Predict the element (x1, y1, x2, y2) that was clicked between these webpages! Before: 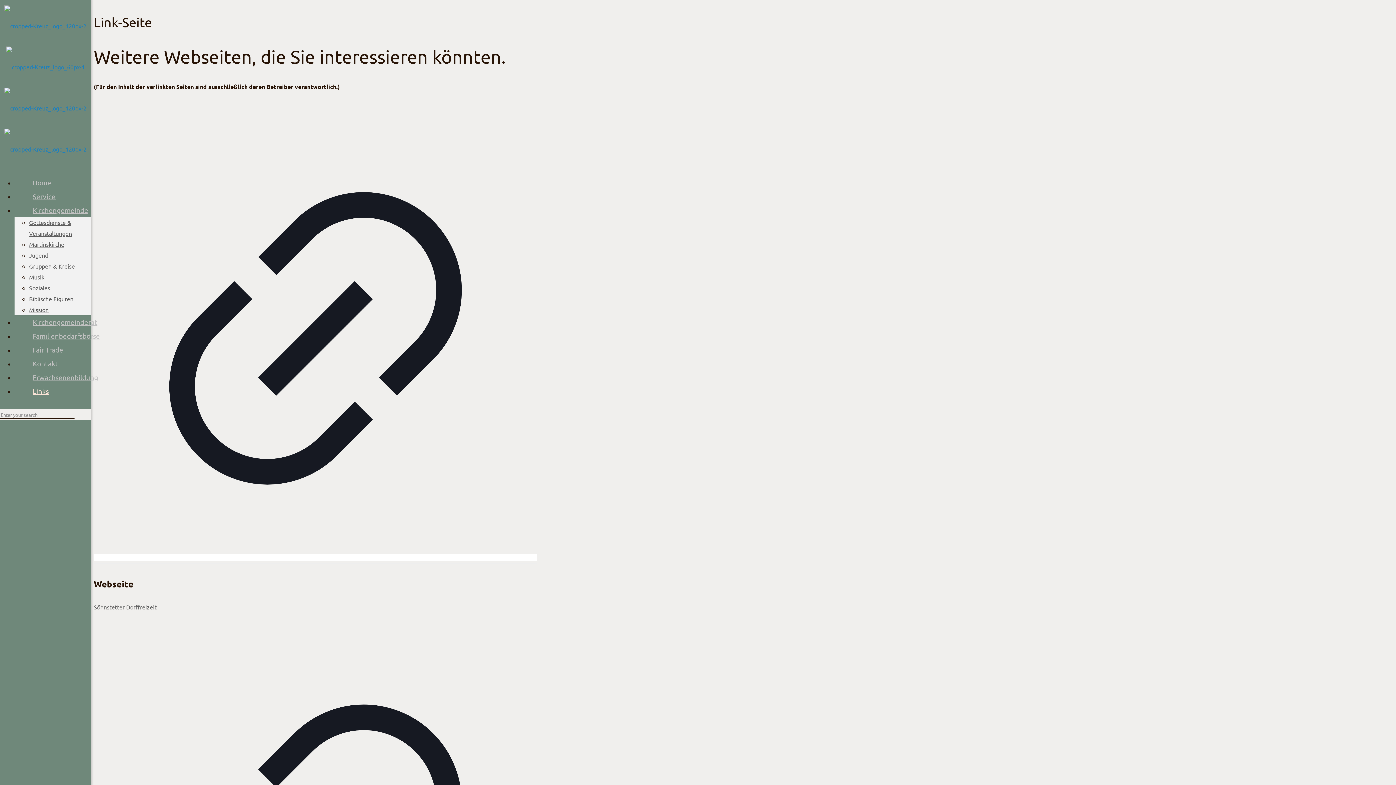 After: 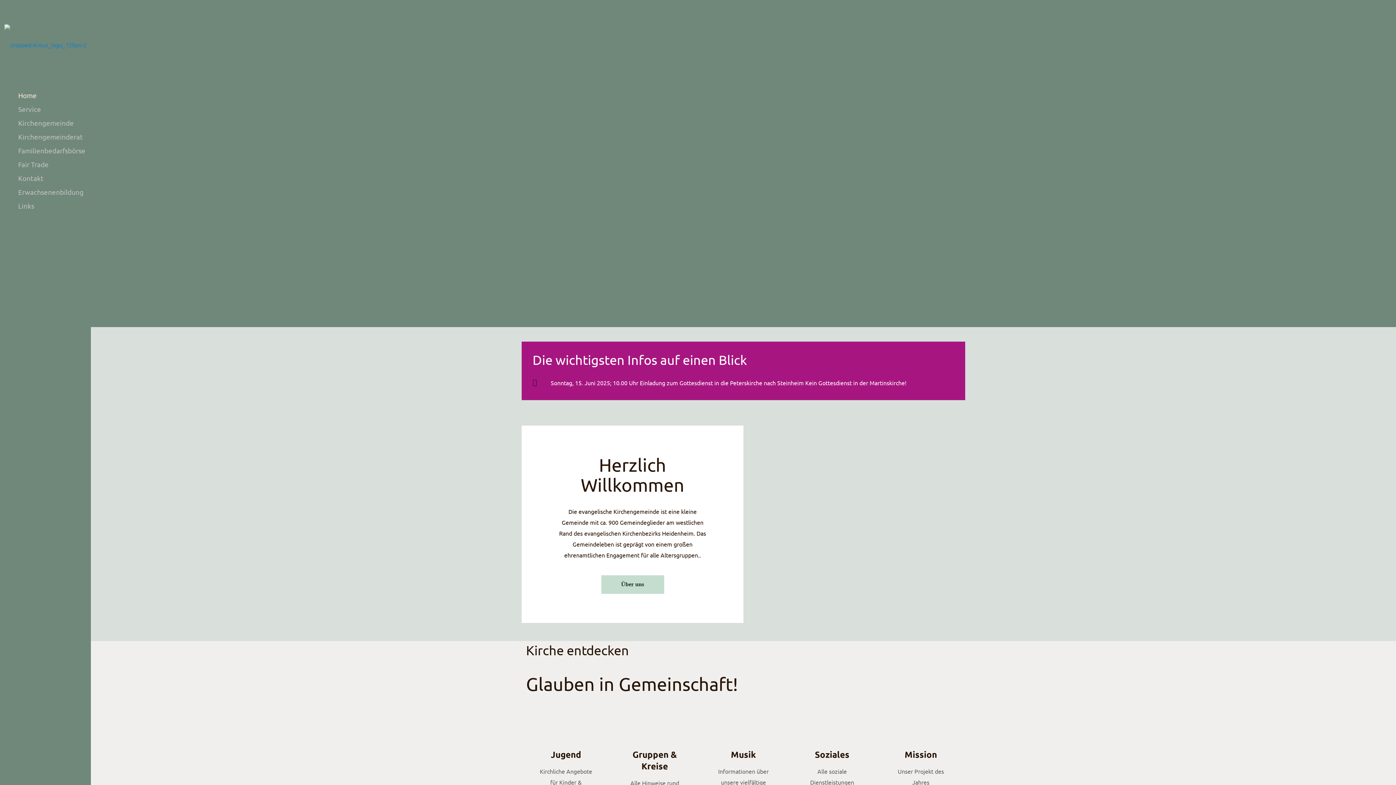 Action: bbox: (4, 4, 86, 170)